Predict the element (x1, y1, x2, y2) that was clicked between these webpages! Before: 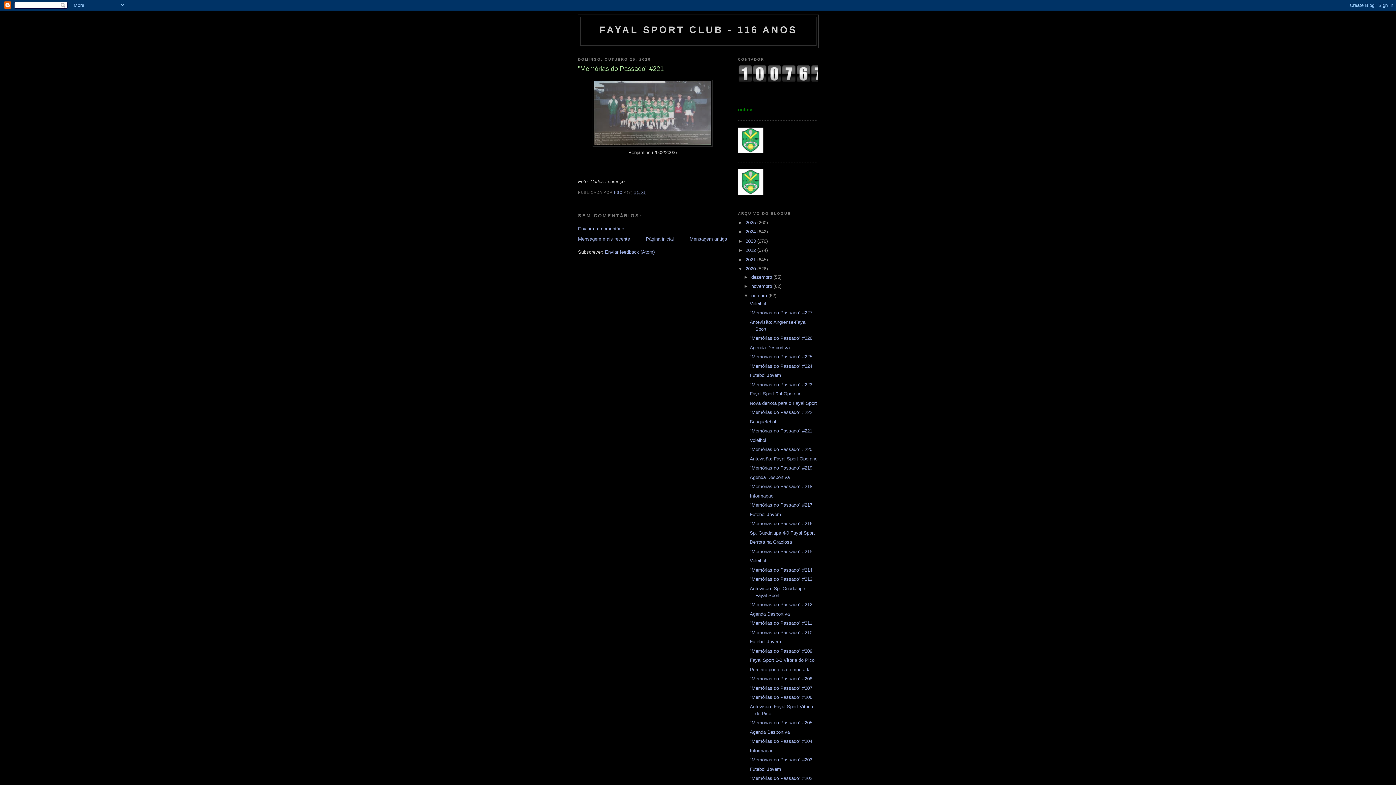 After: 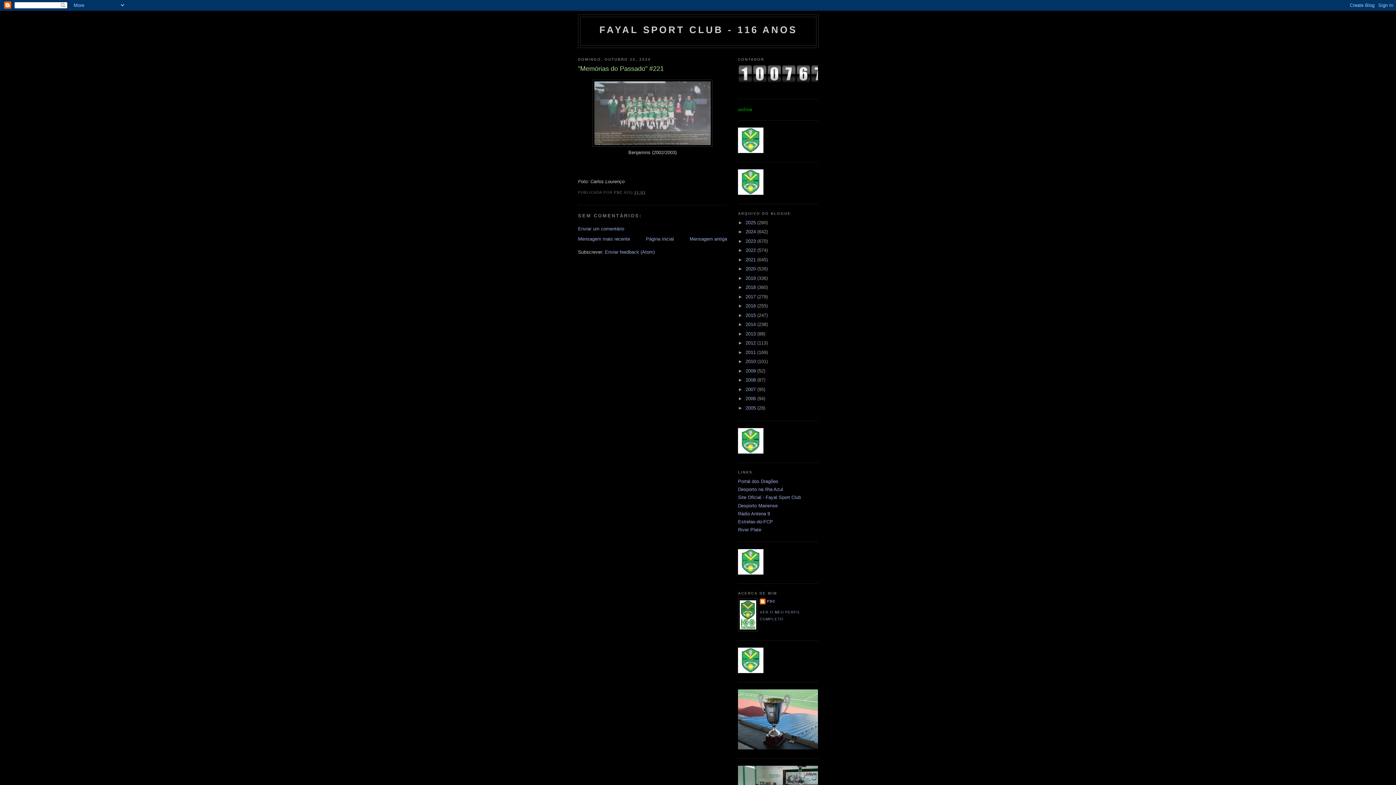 Action: bbox: (738, 266, 745, 271) label: ▼  